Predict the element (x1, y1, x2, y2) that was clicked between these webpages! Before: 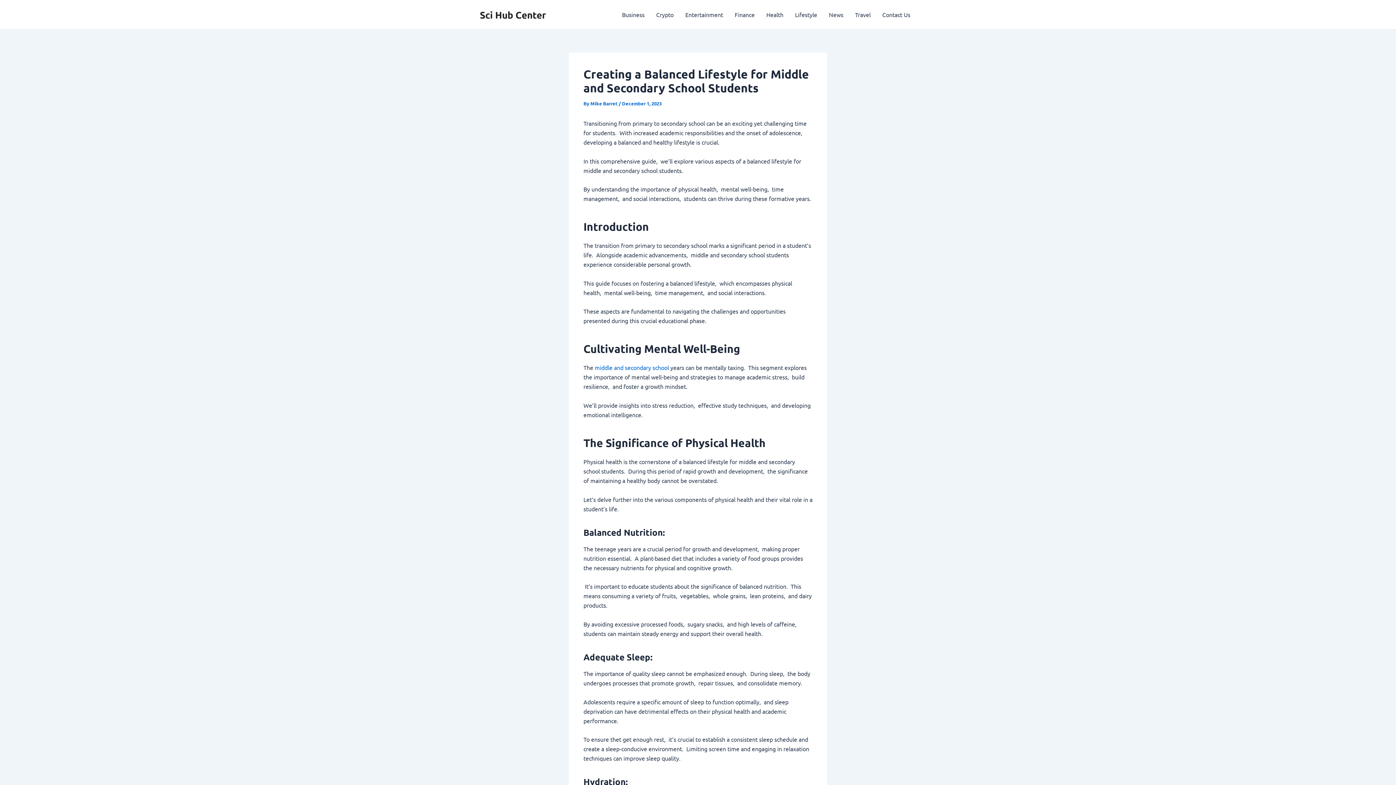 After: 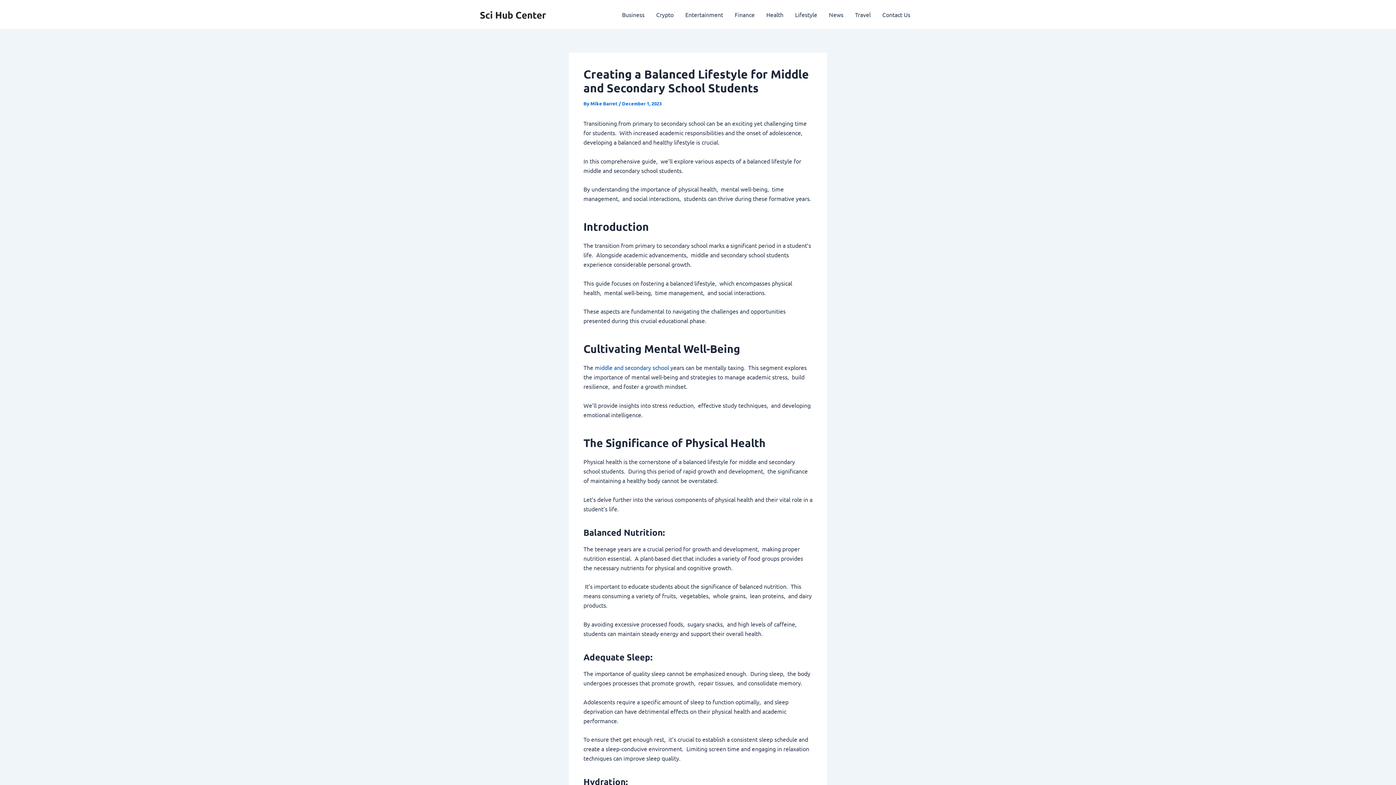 Action: label: middlе and secondary school bbox: (594, 364, 669, 371)